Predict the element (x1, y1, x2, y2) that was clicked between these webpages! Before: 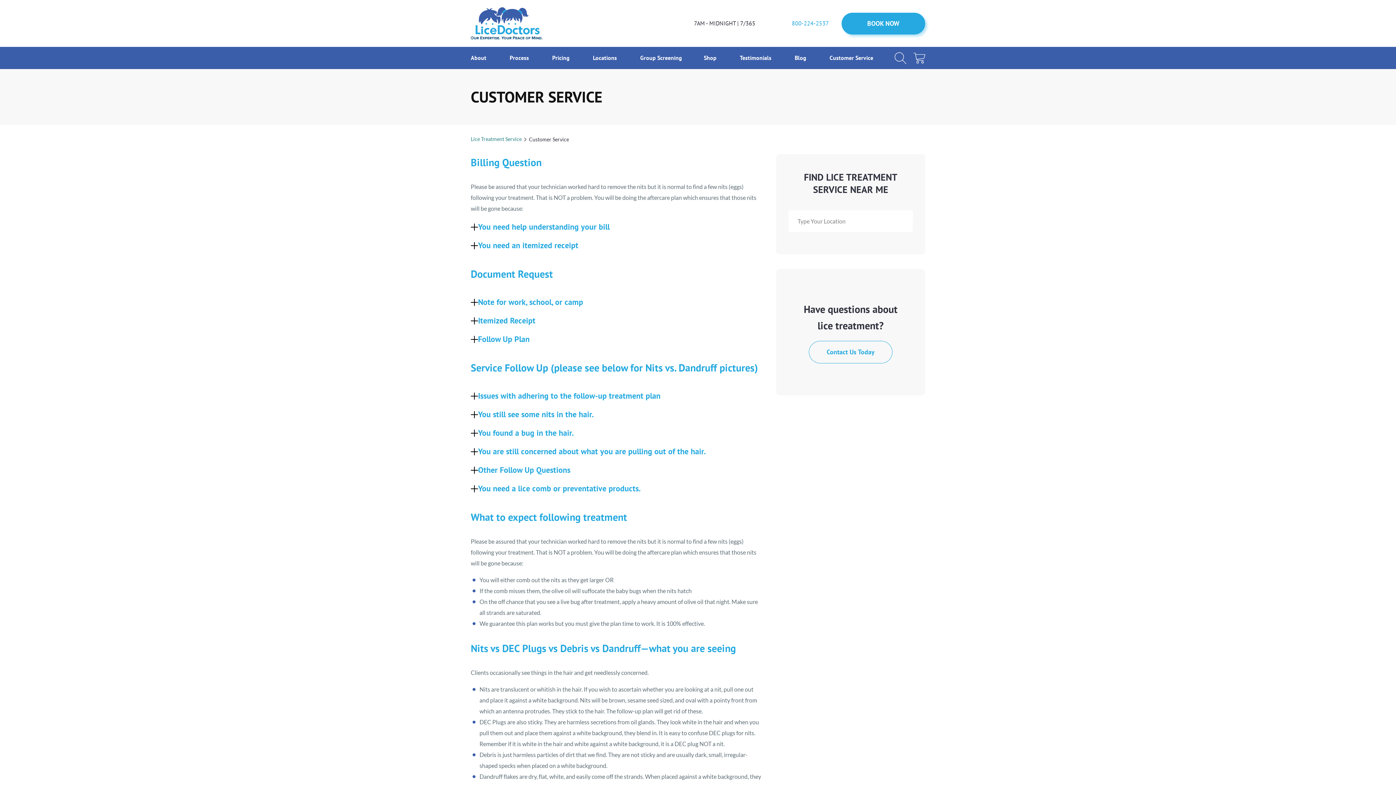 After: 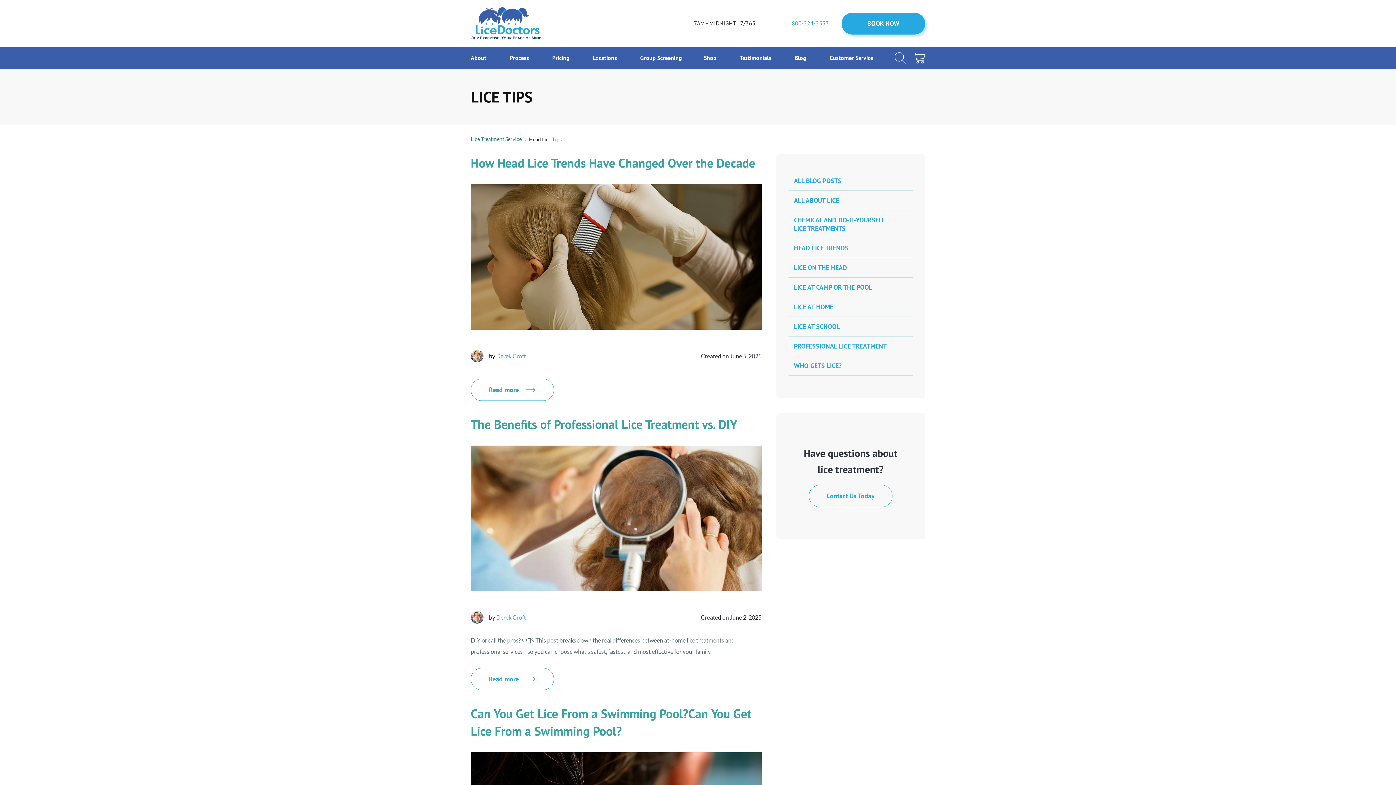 Action: label: Blog  bbox: (789, 46, 813, 69)